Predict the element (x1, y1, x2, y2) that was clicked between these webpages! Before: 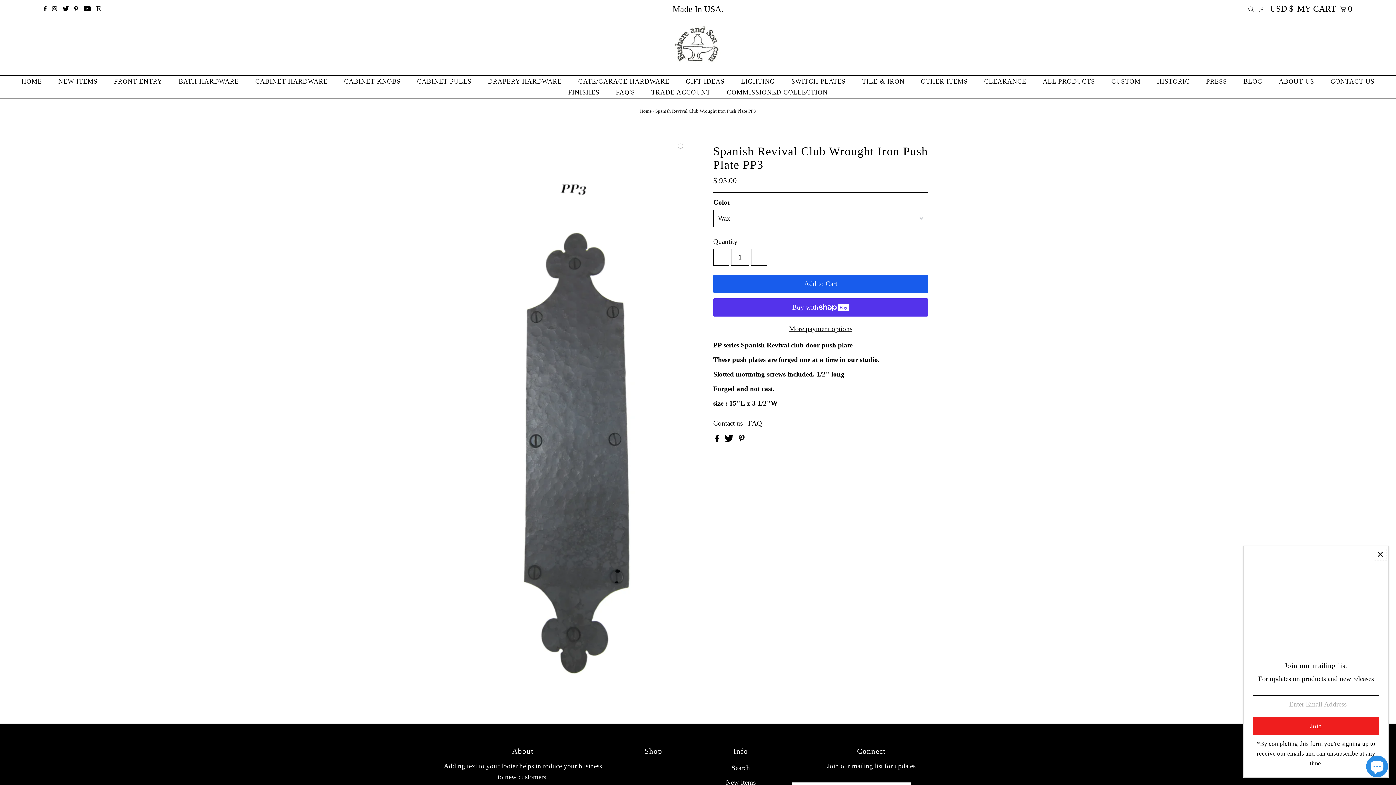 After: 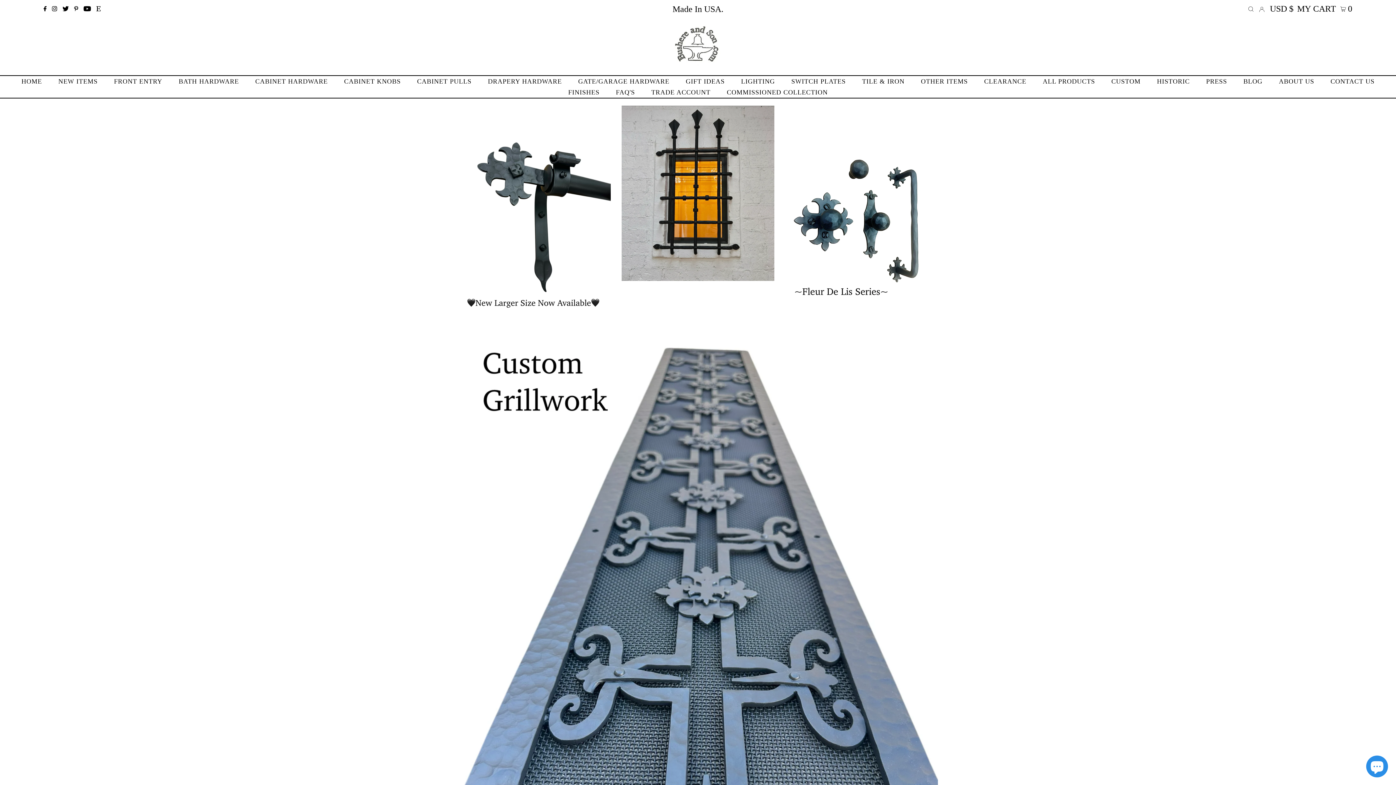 Action: bbox: (668, 58, 727, 71)